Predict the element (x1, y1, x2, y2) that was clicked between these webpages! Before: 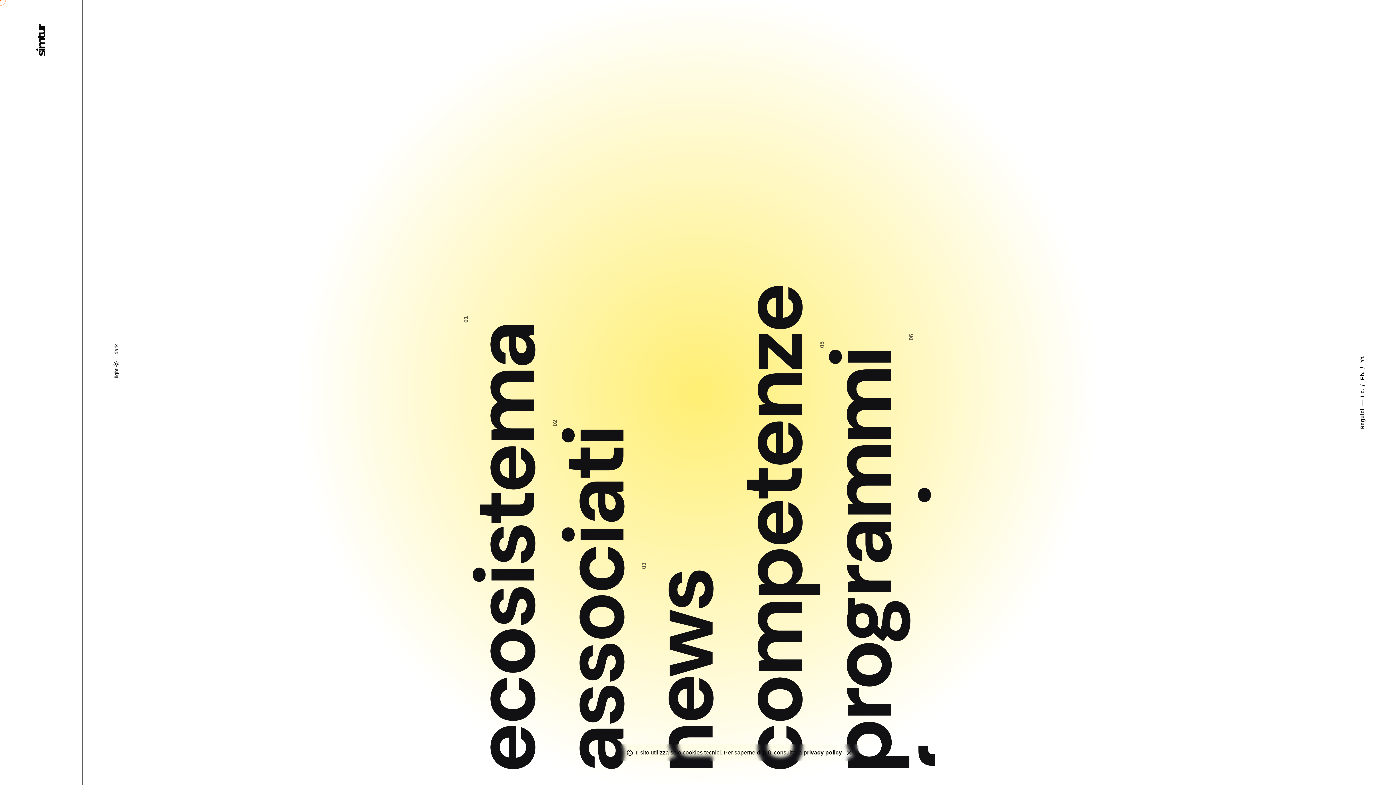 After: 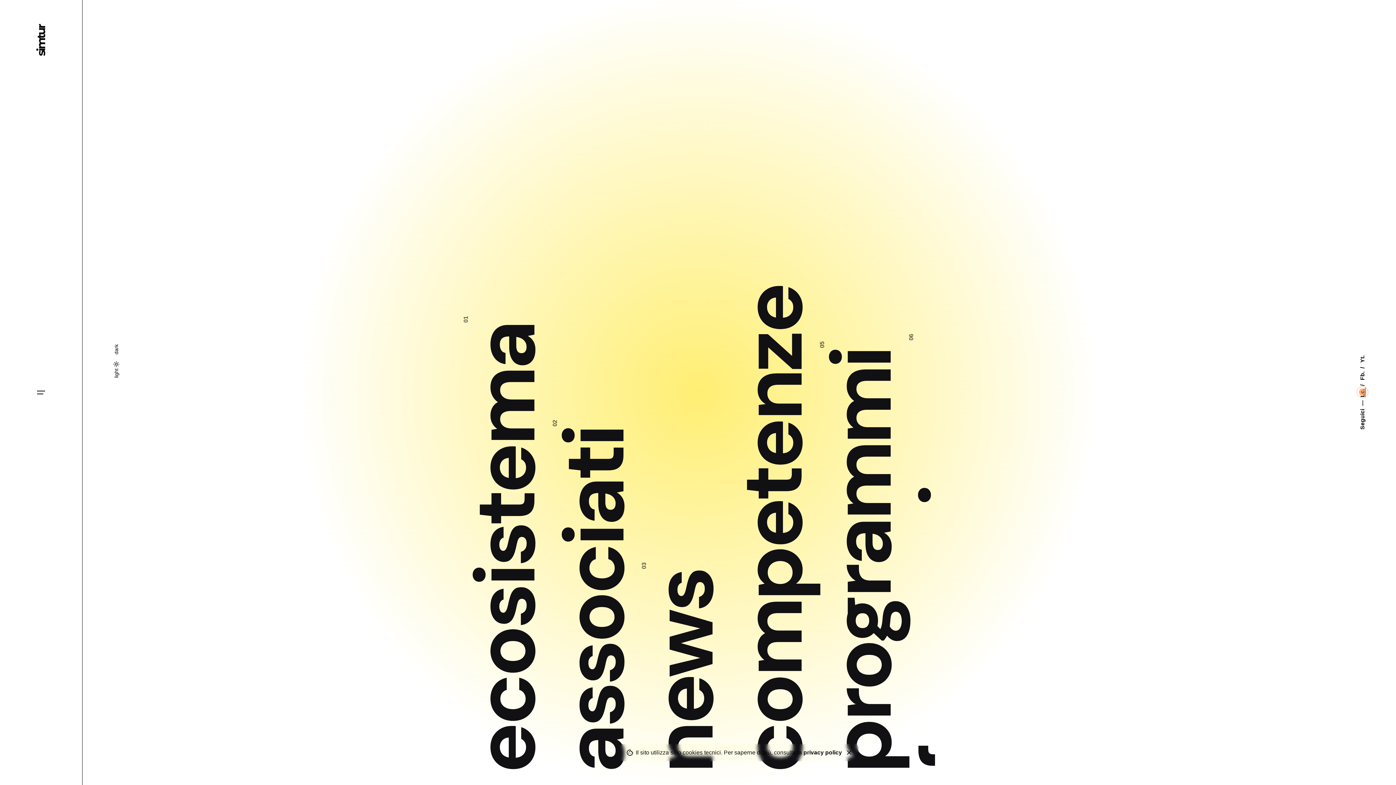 Action: bbox: (1359, 387, 1366, 397) label: Lc. 